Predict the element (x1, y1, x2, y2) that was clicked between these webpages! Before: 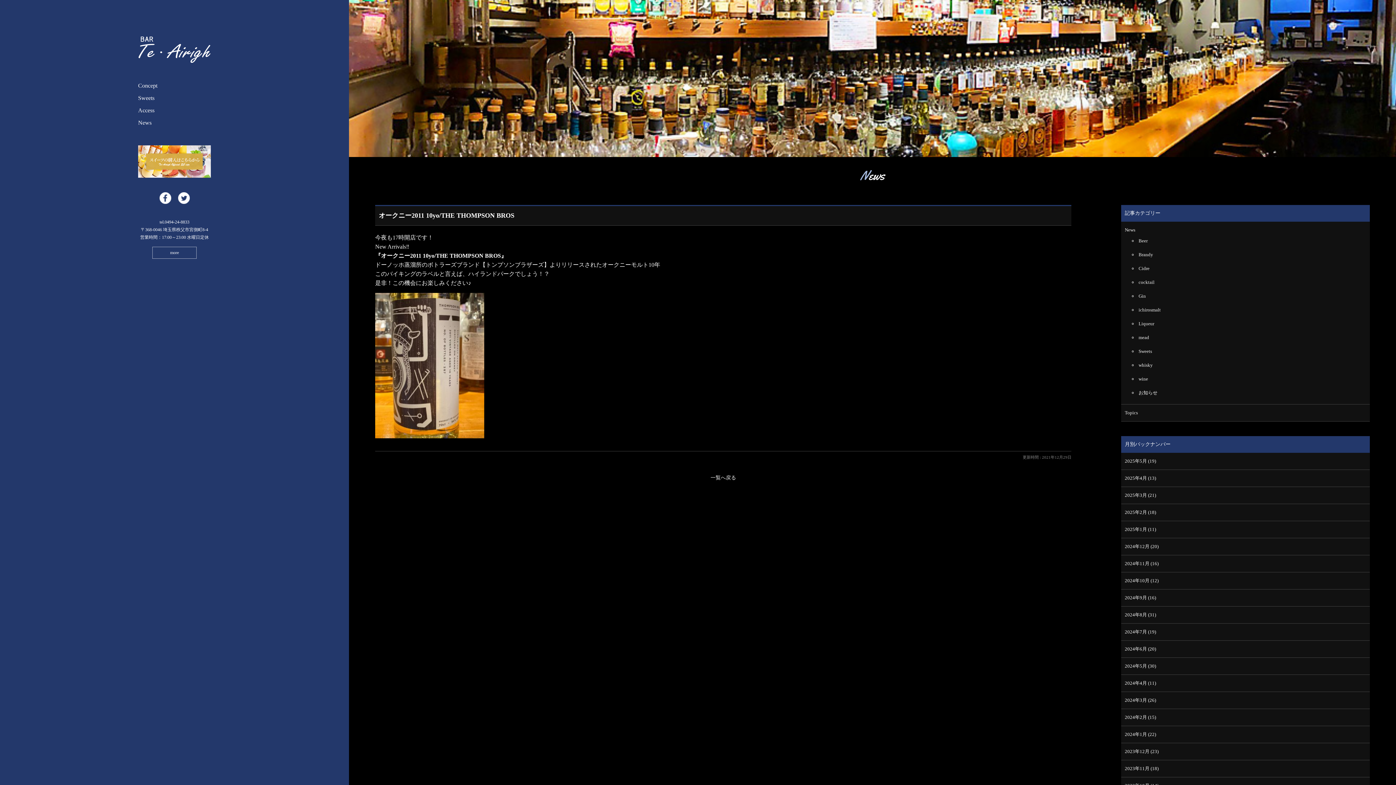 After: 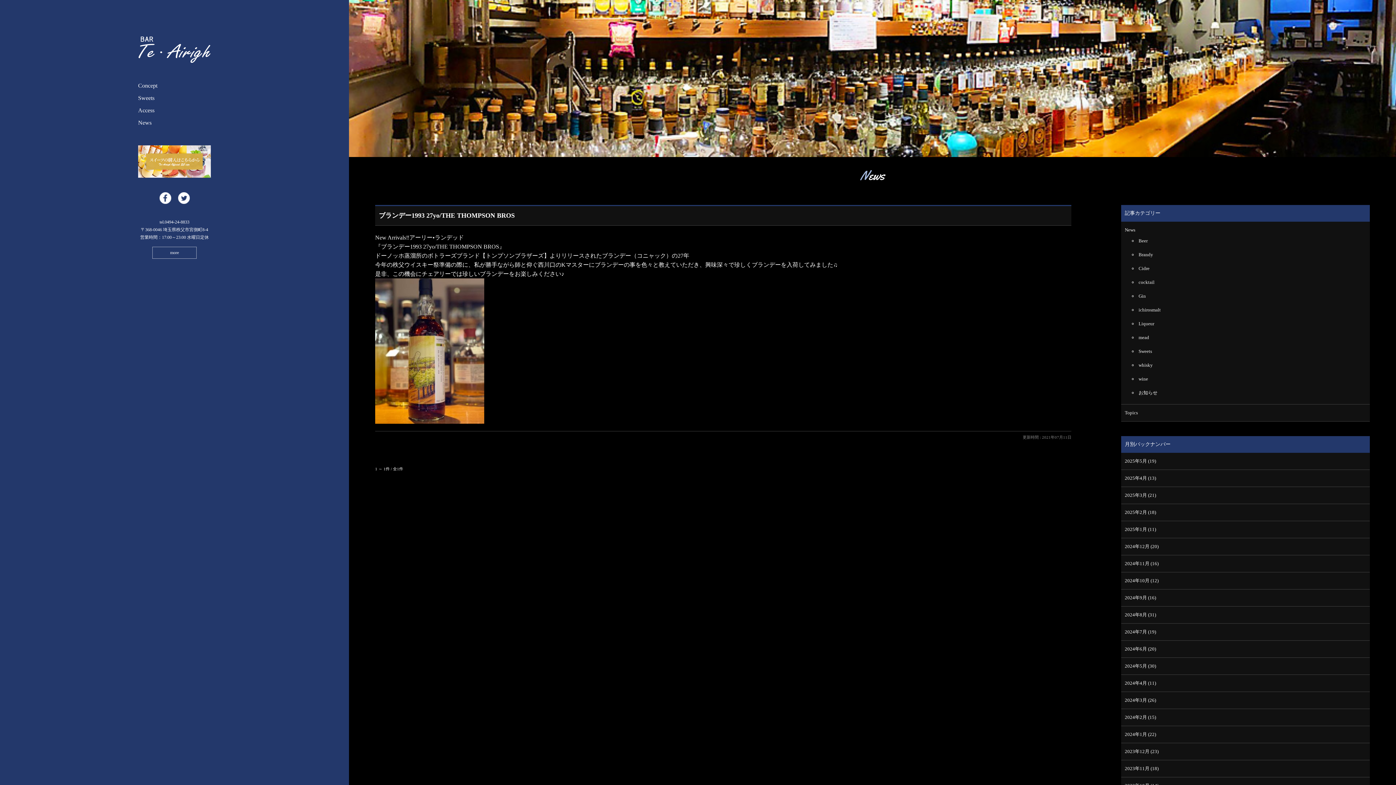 Action: bbox: (1138, 252, 1153, 257) label: Brandy